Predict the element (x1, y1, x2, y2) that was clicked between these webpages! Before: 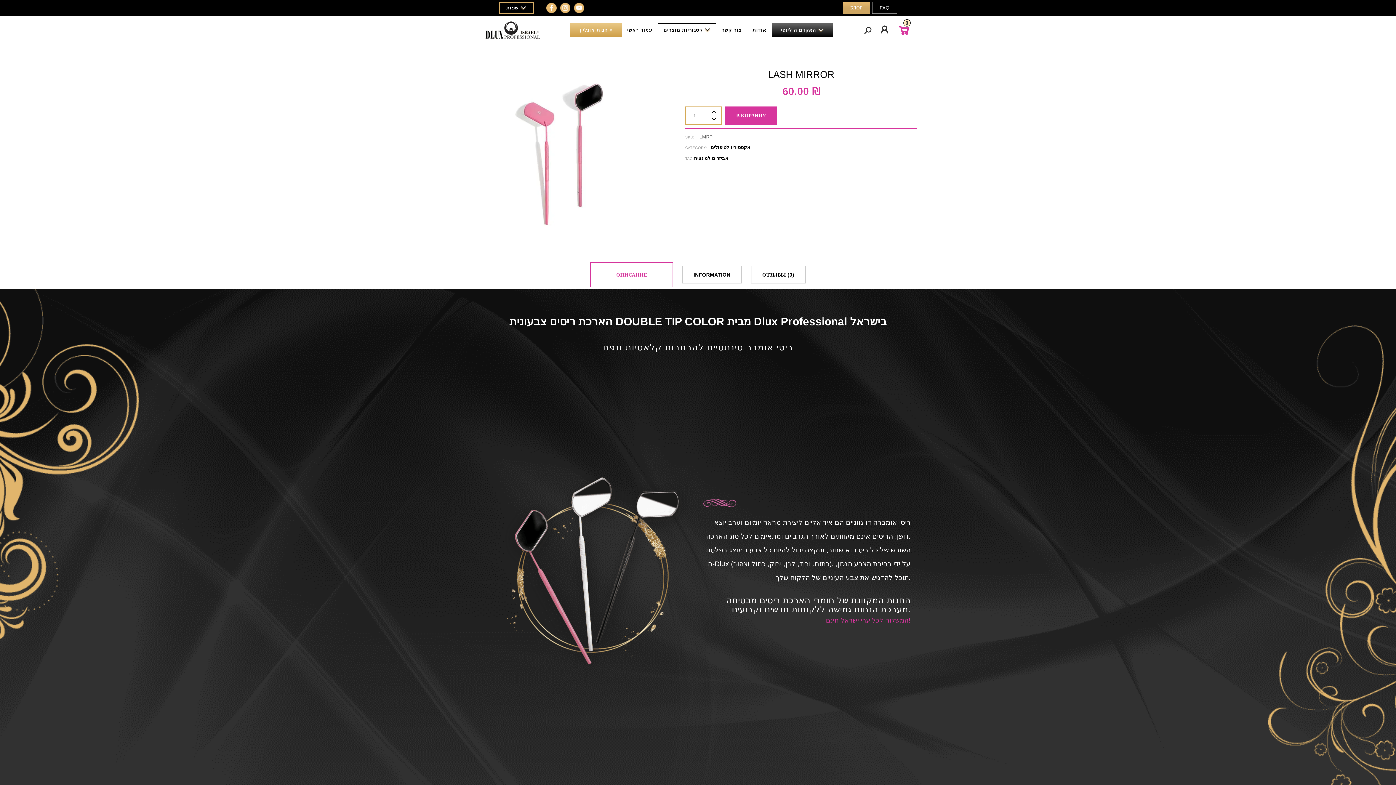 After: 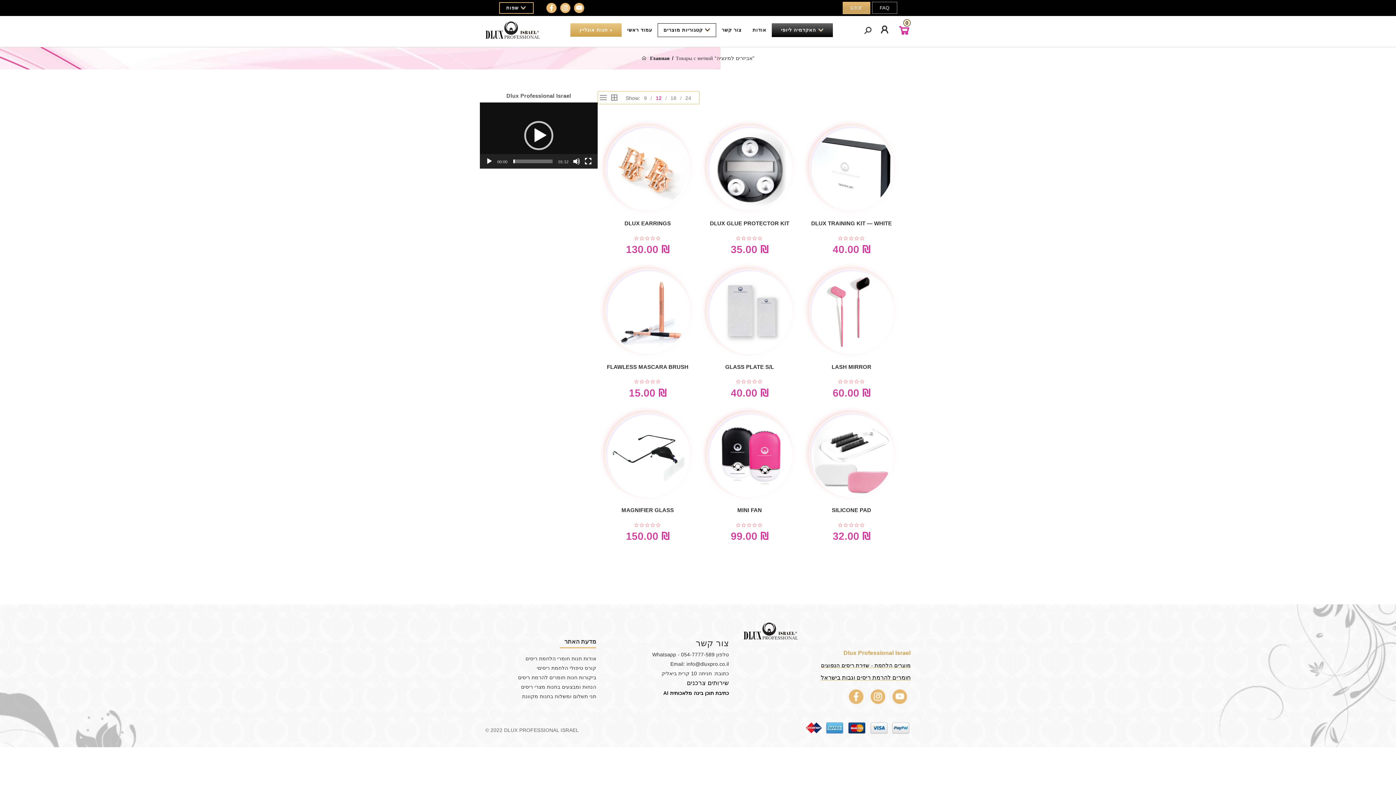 Action: bbox: (694, 155, 728, 161) label: אביזרים למינציה